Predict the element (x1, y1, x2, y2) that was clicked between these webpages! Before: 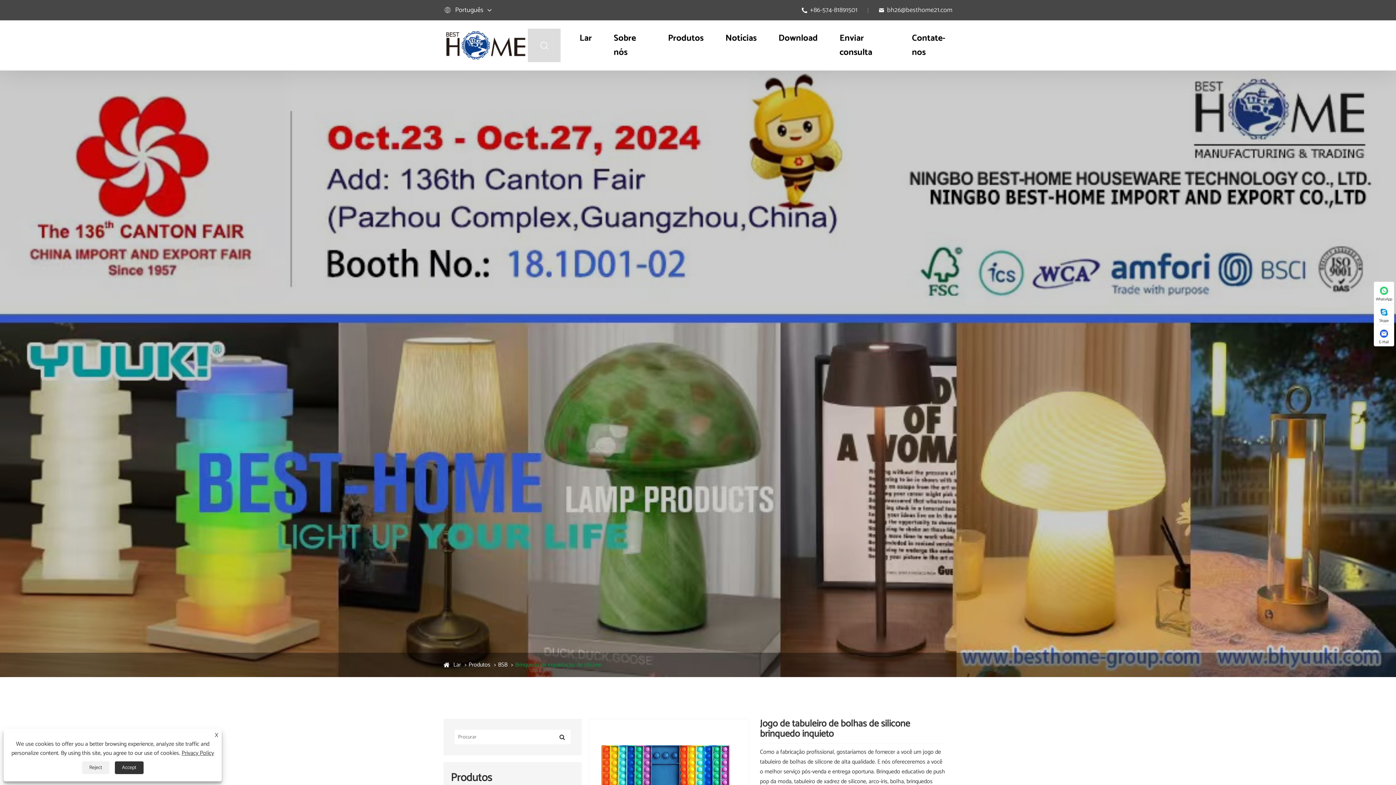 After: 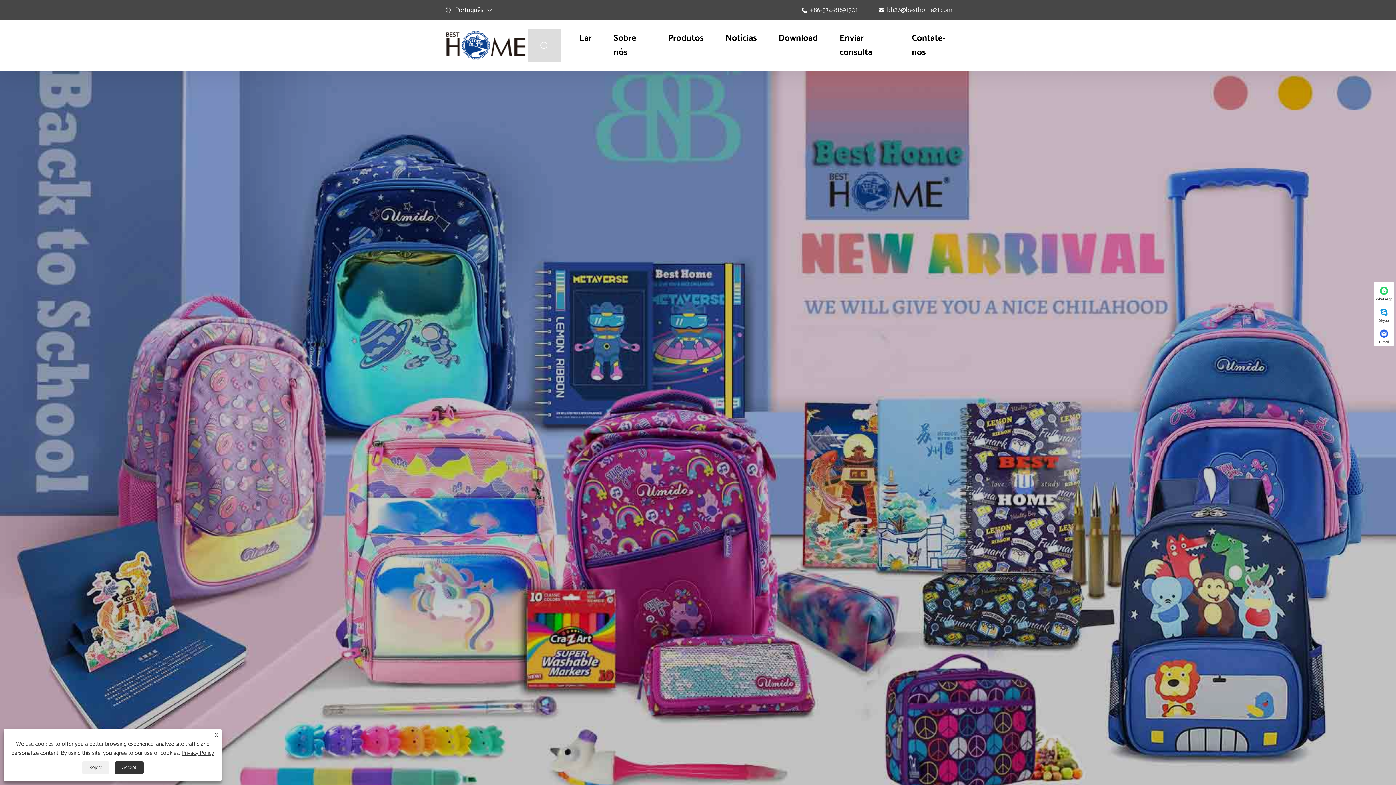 Action: label: BSB bbox: (498, 660, 507, 670)